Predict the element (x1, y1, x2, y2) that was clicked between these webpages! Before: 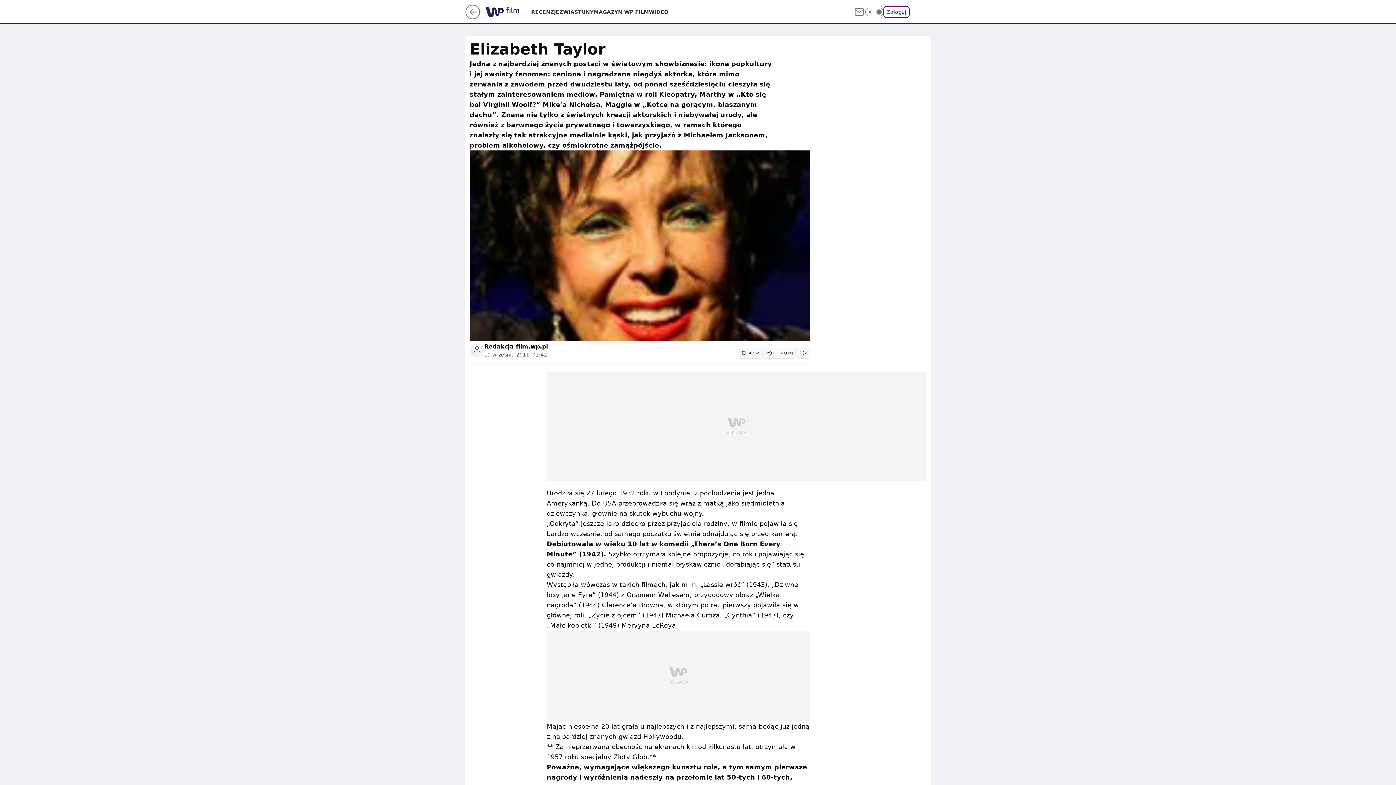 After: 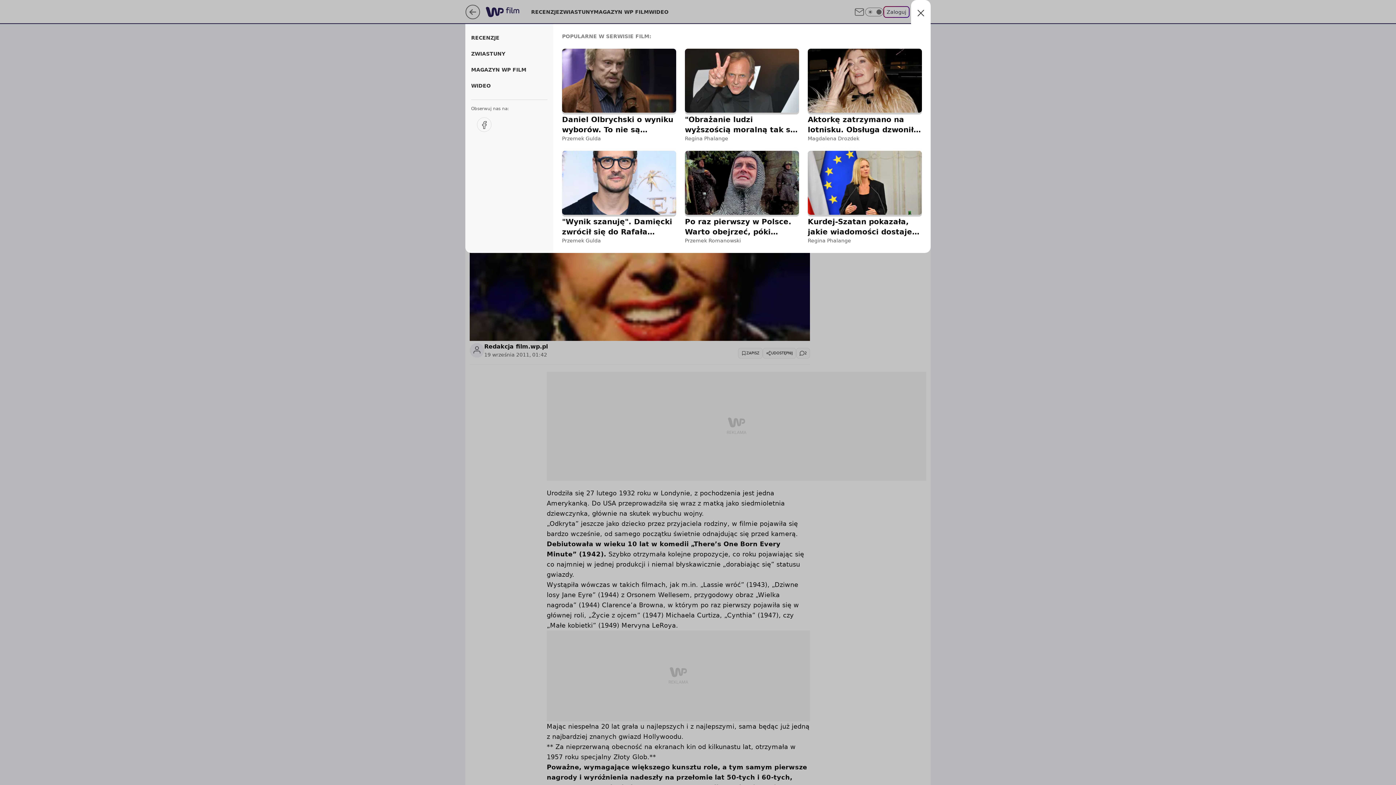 Action: label: Menu bbox: (915, 6, 926, 17)